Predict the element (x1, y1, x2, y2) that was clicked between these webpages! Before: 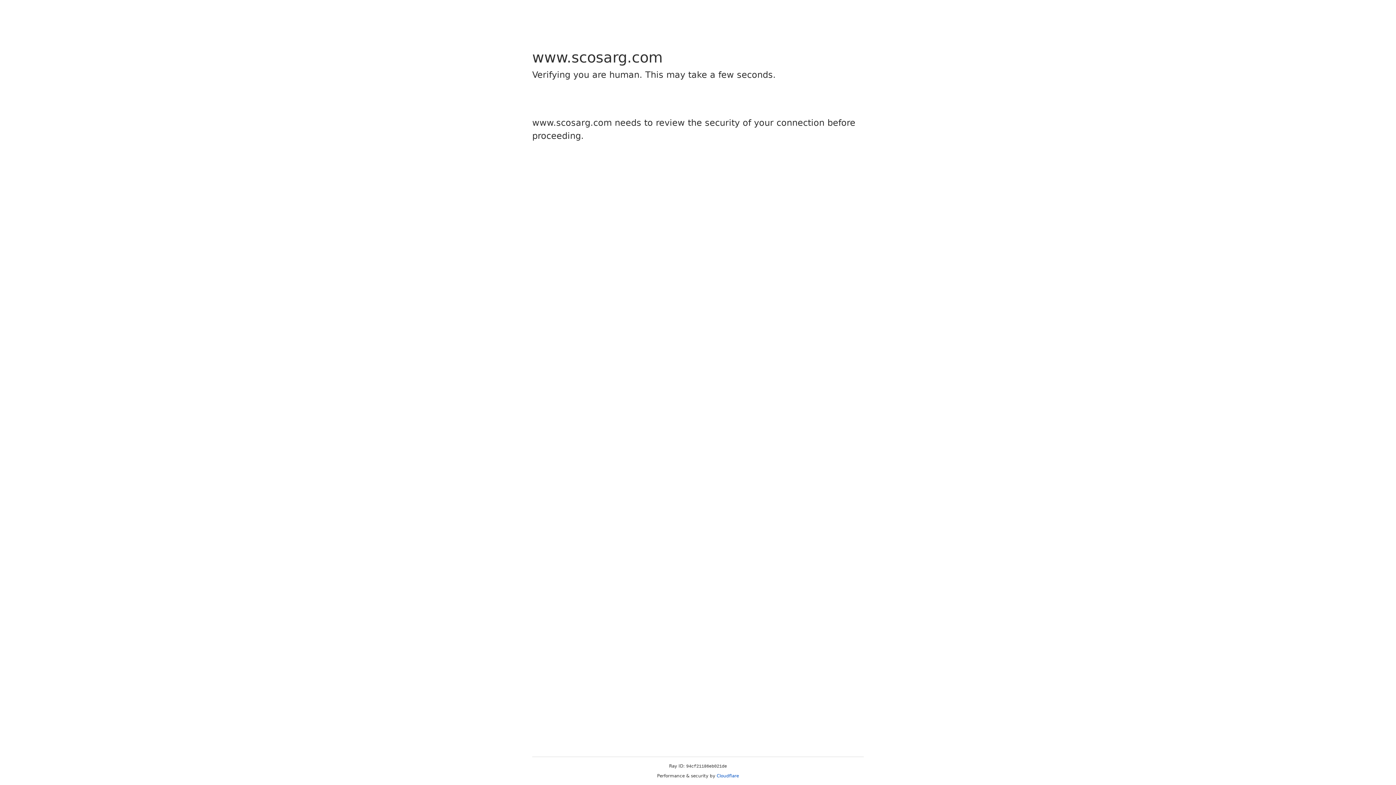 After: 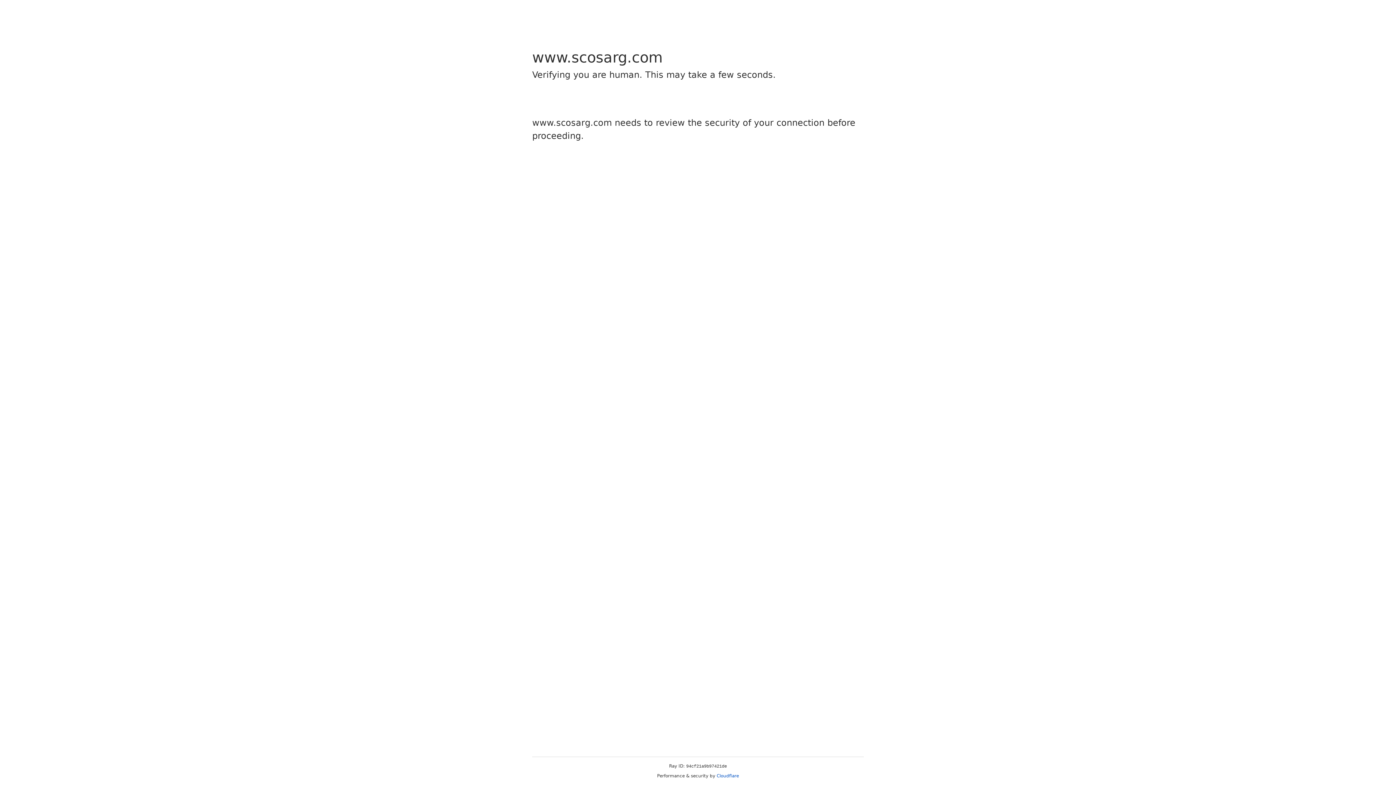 Action: bbox: (716, 773, 739, 778) label: Cloudflare